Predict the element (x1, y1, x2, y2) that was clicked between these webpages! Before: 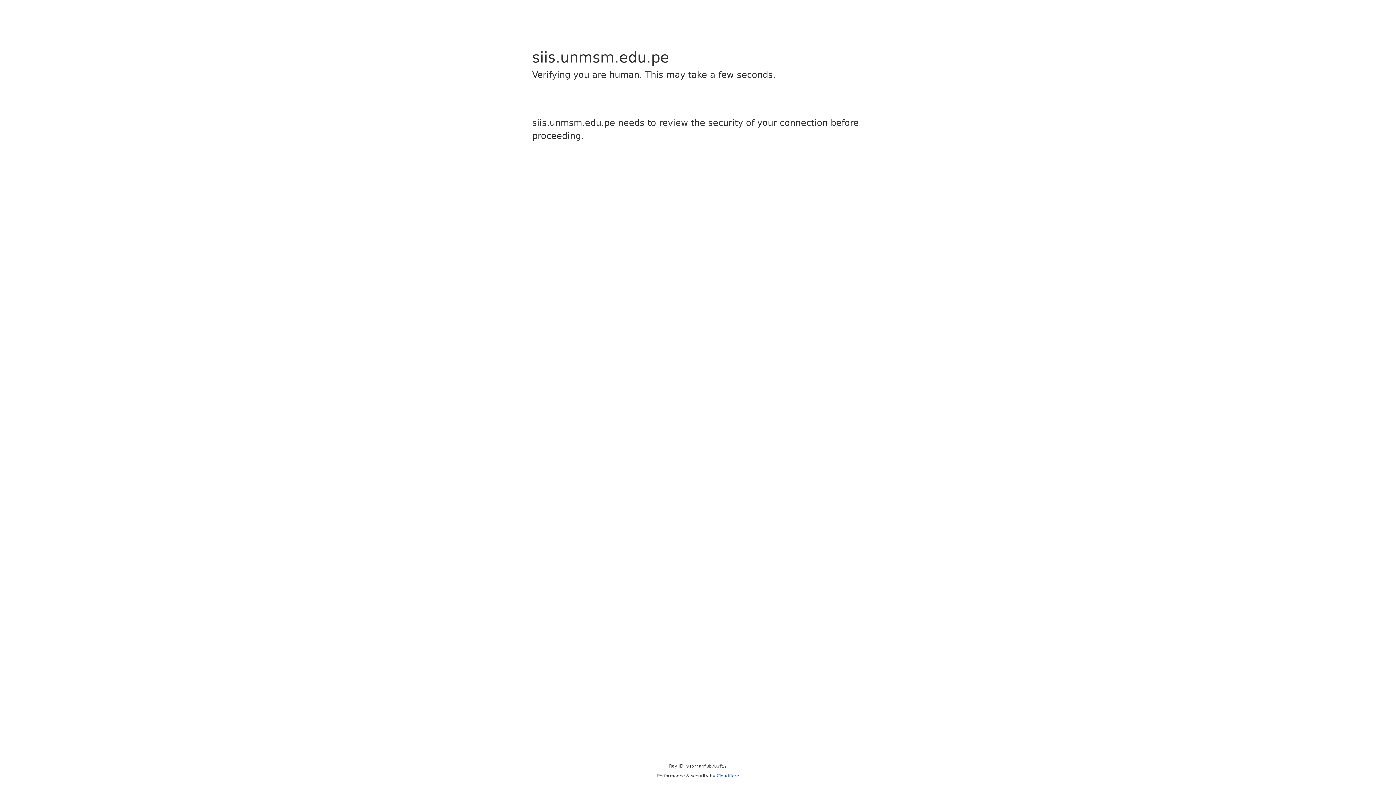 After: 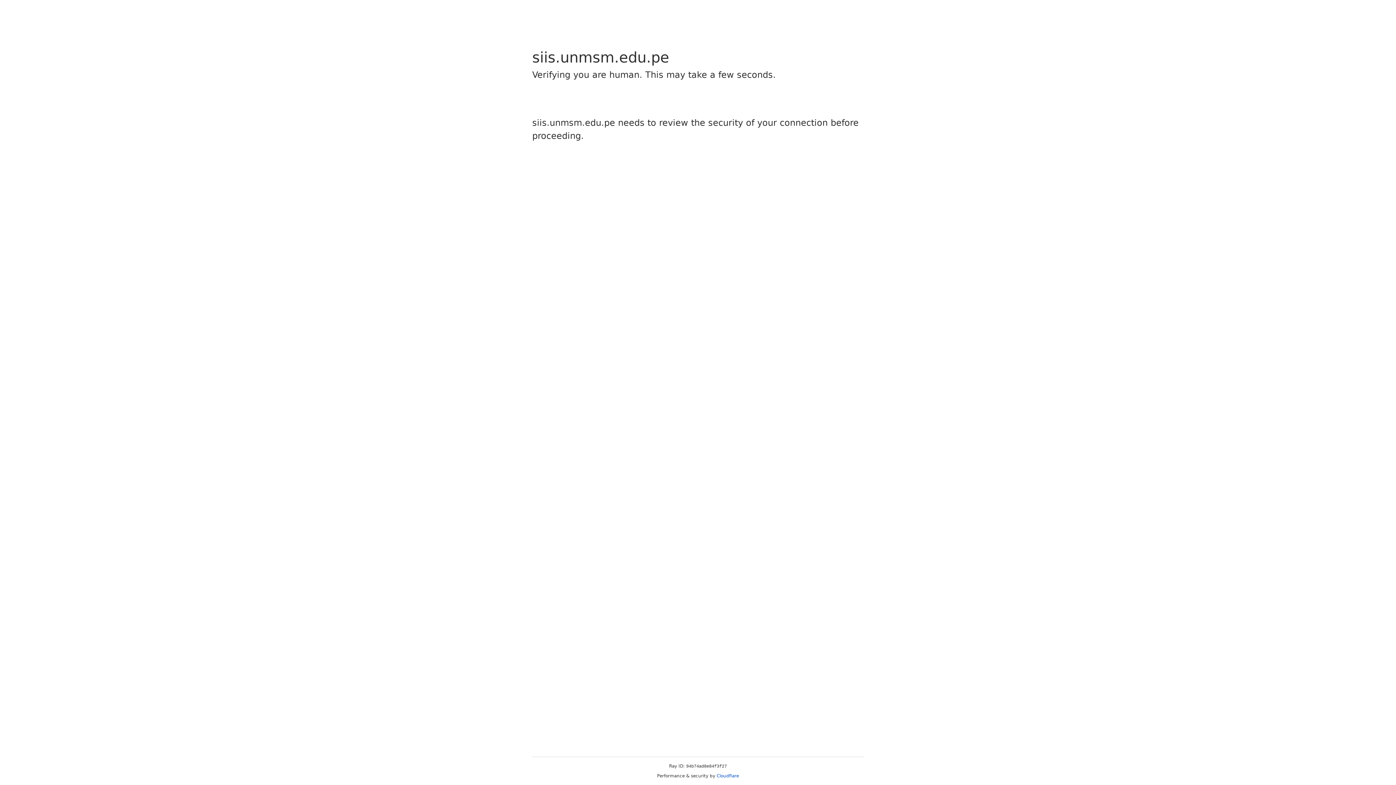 Action: bbox: (716, 773, 739, 778) label: Cloudflare